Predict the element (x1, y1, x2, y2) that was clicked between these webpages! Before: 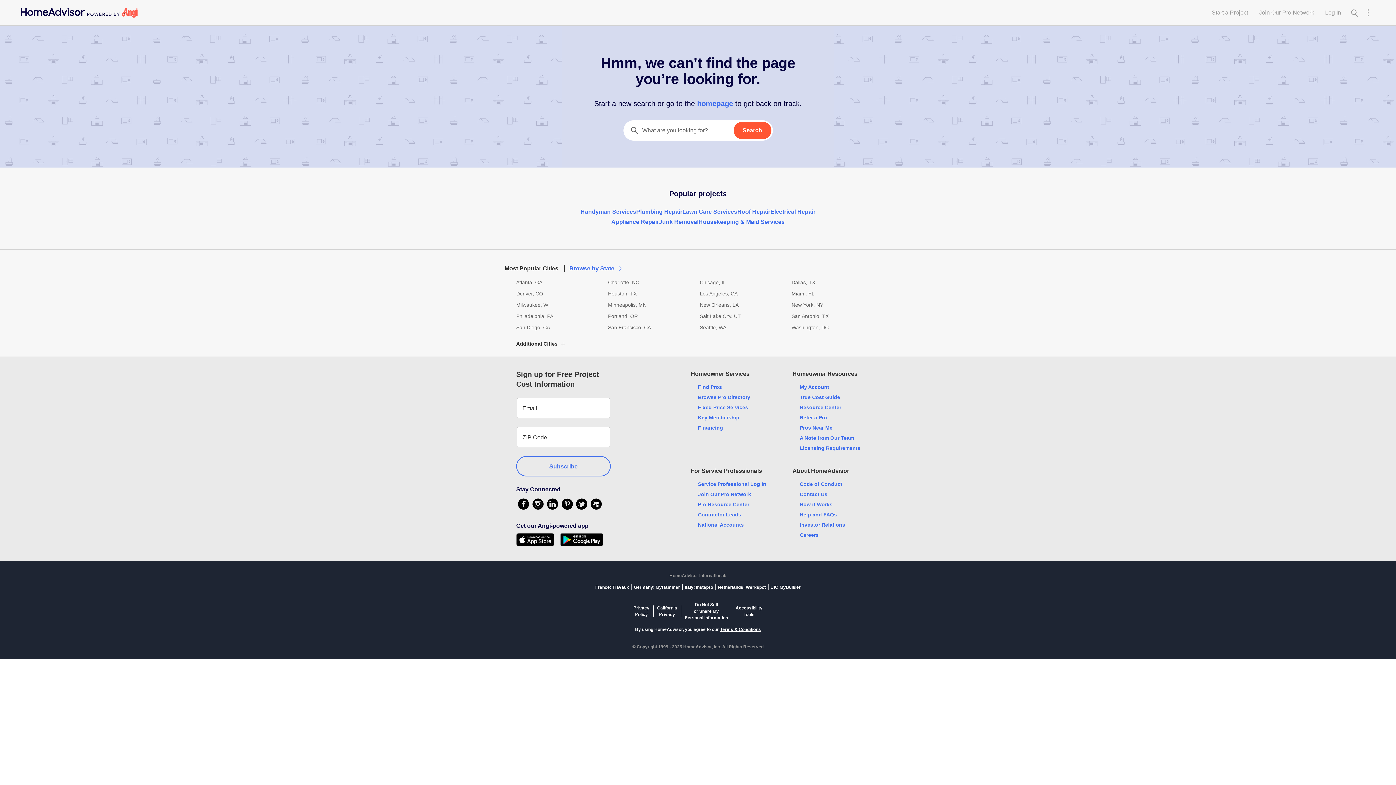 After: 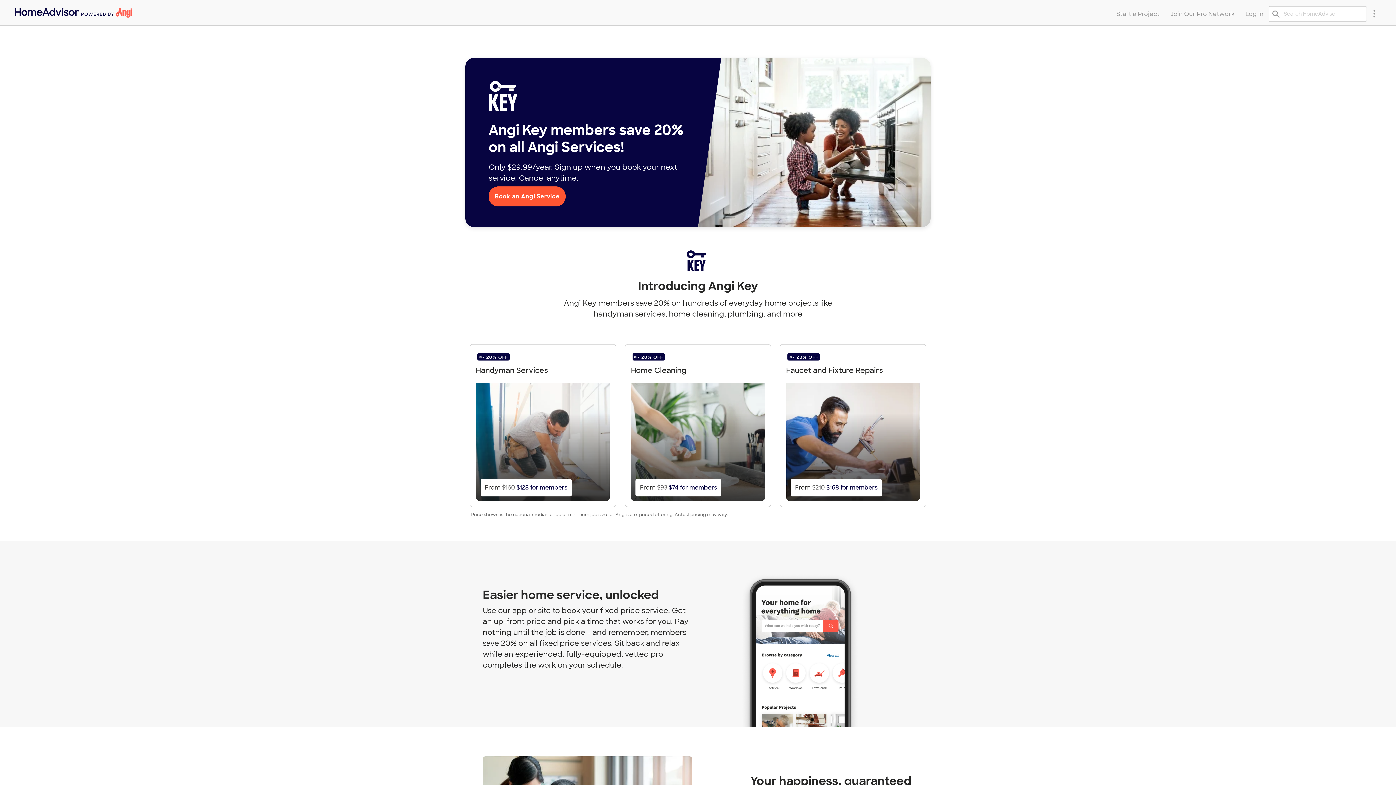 Action: bbox: (698, 414, 739, 420) label: Key Membership